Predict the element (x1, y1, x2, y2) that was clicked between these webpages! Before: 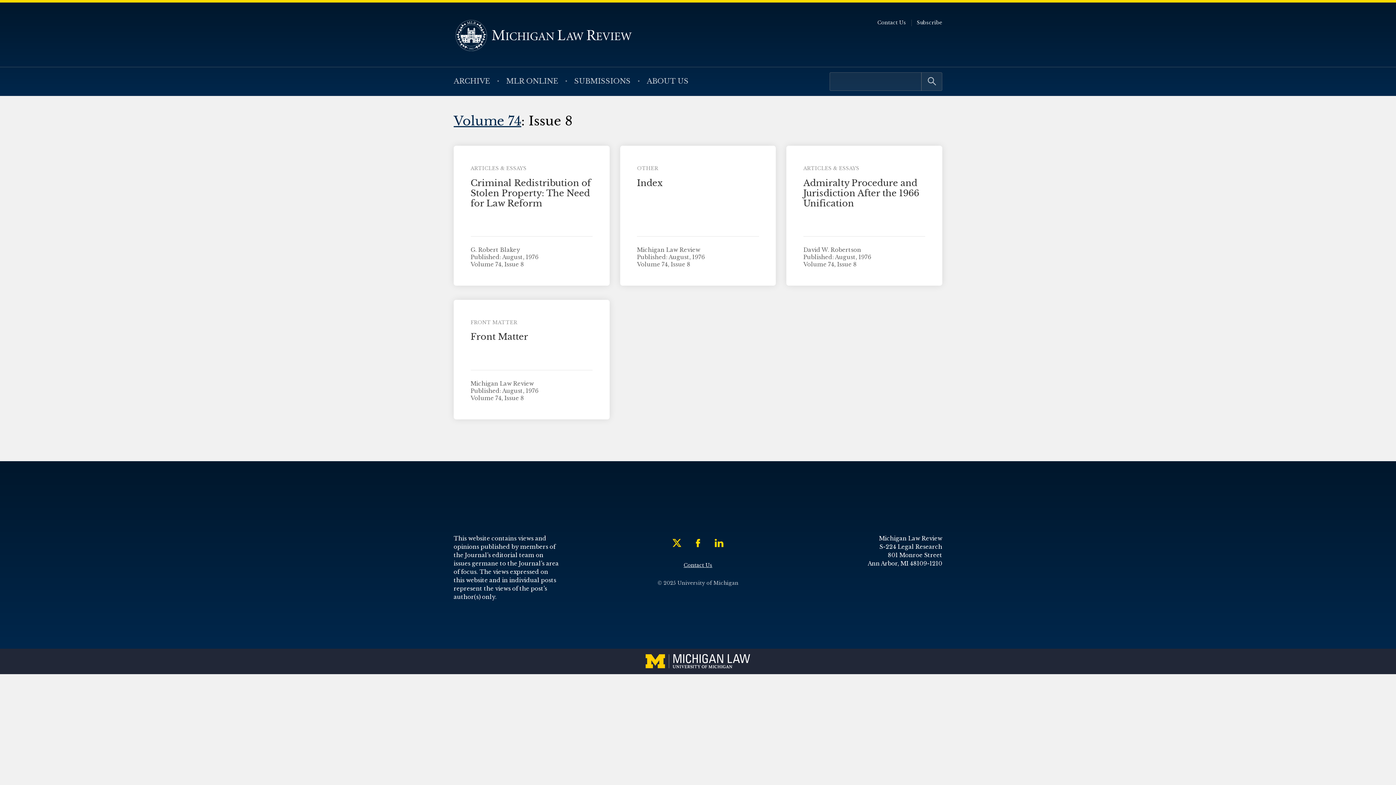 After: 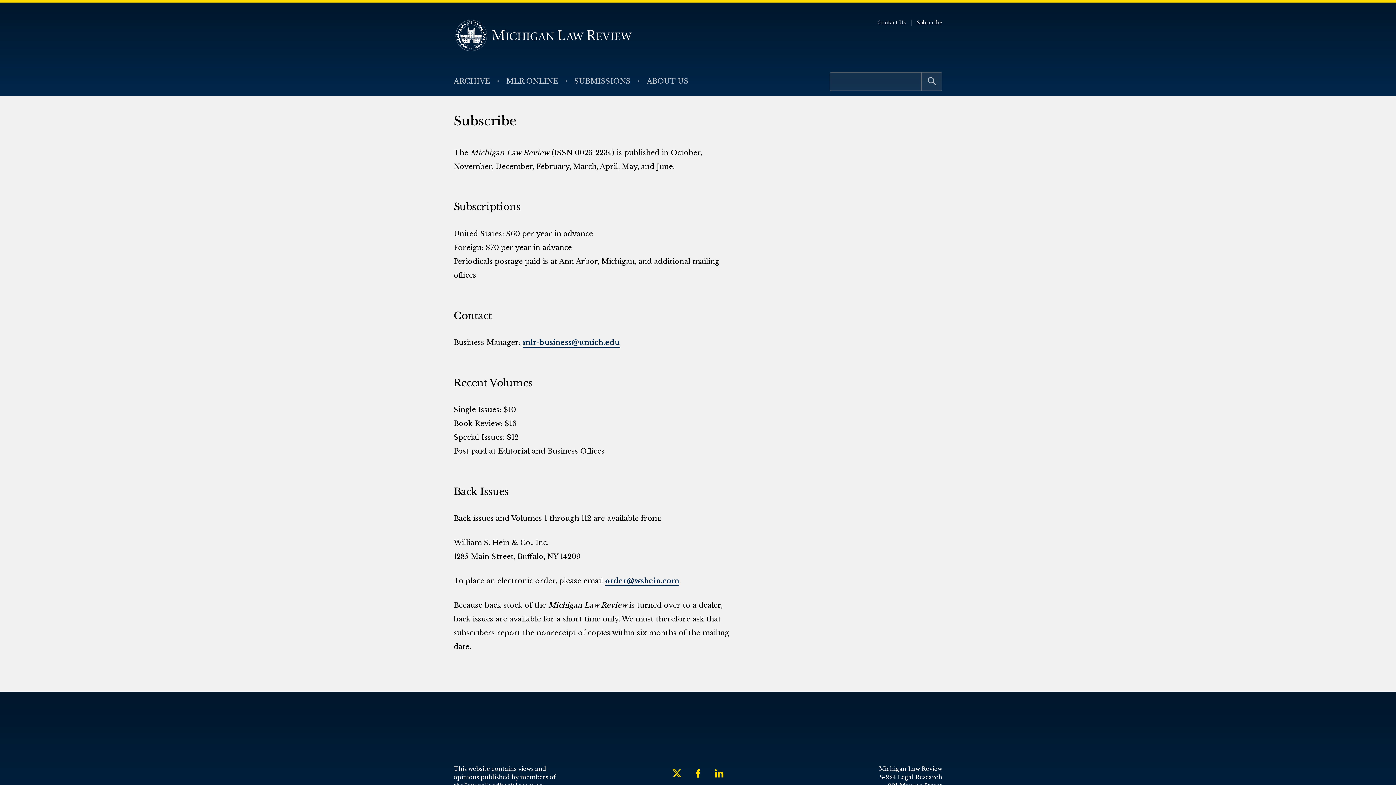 Action: label: Subscribe bbox: (917, 16, 942, 29)